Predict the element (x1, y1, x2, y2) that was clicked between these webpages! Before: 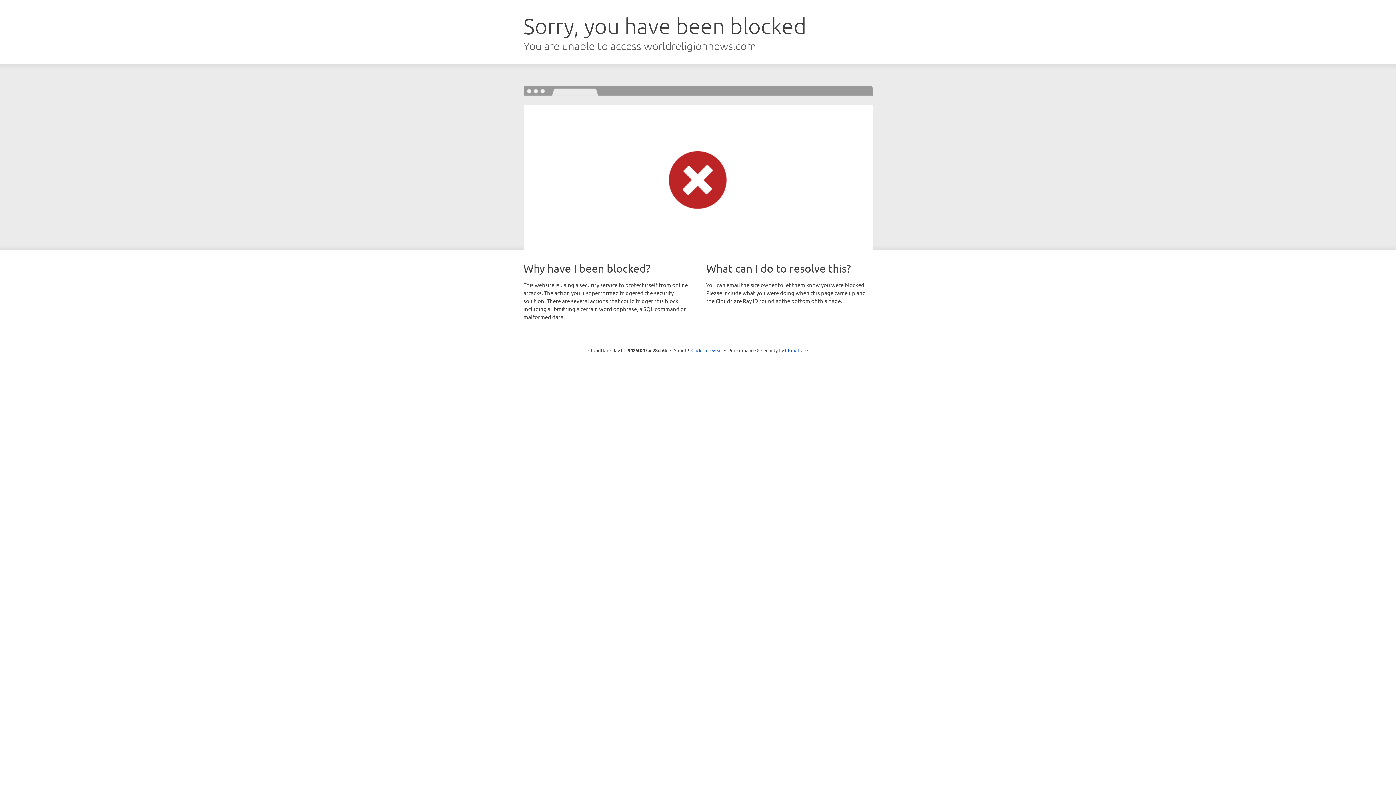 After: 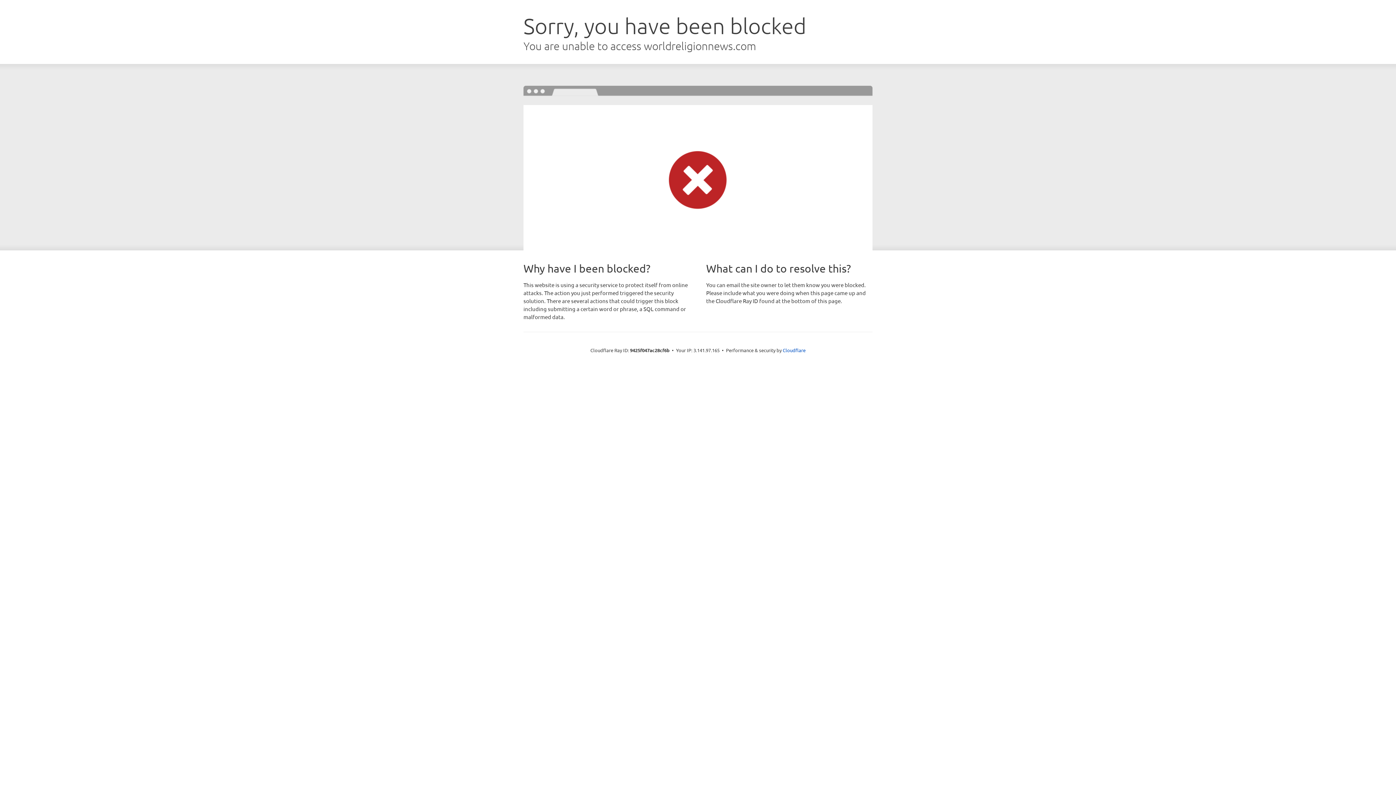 Action: bbox: (691, 346, 722, 353) label: Click to reveal